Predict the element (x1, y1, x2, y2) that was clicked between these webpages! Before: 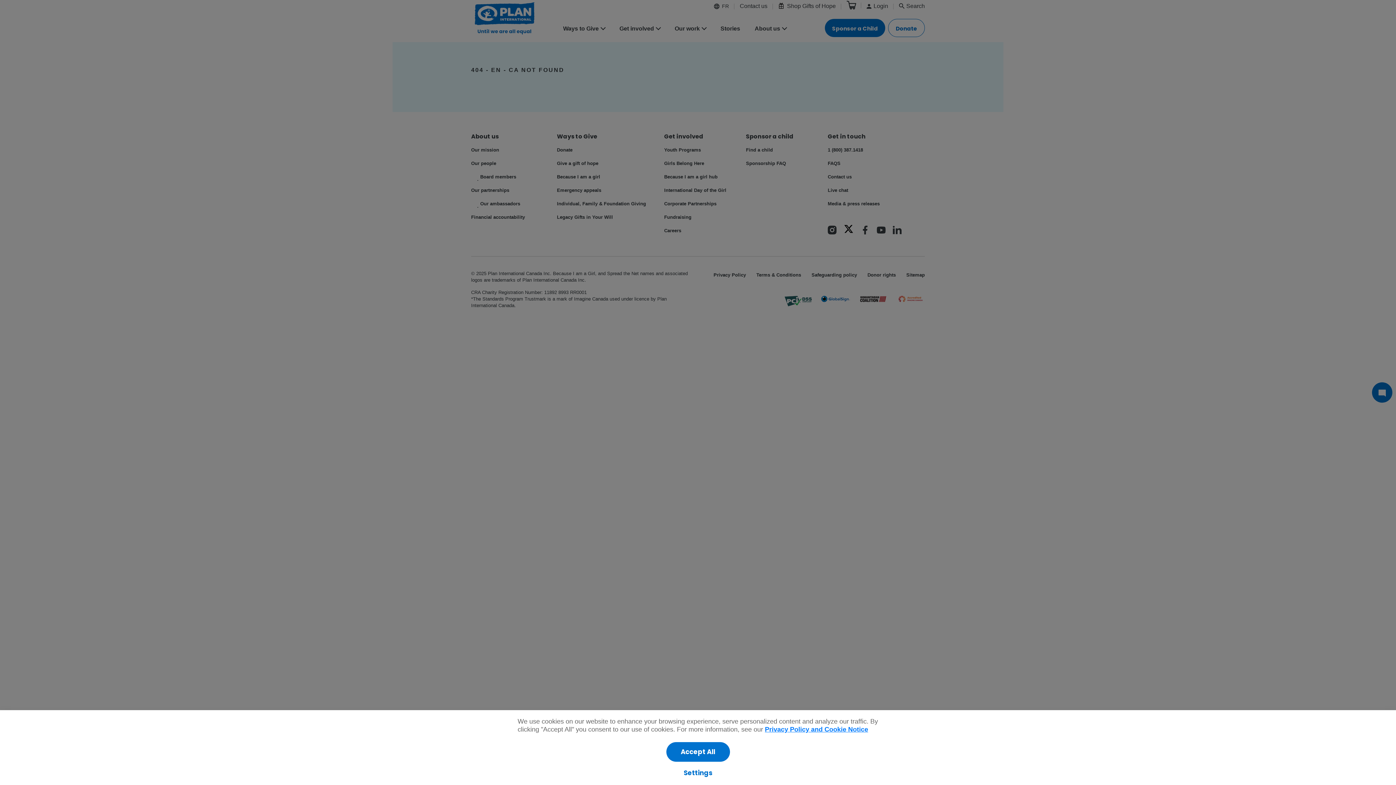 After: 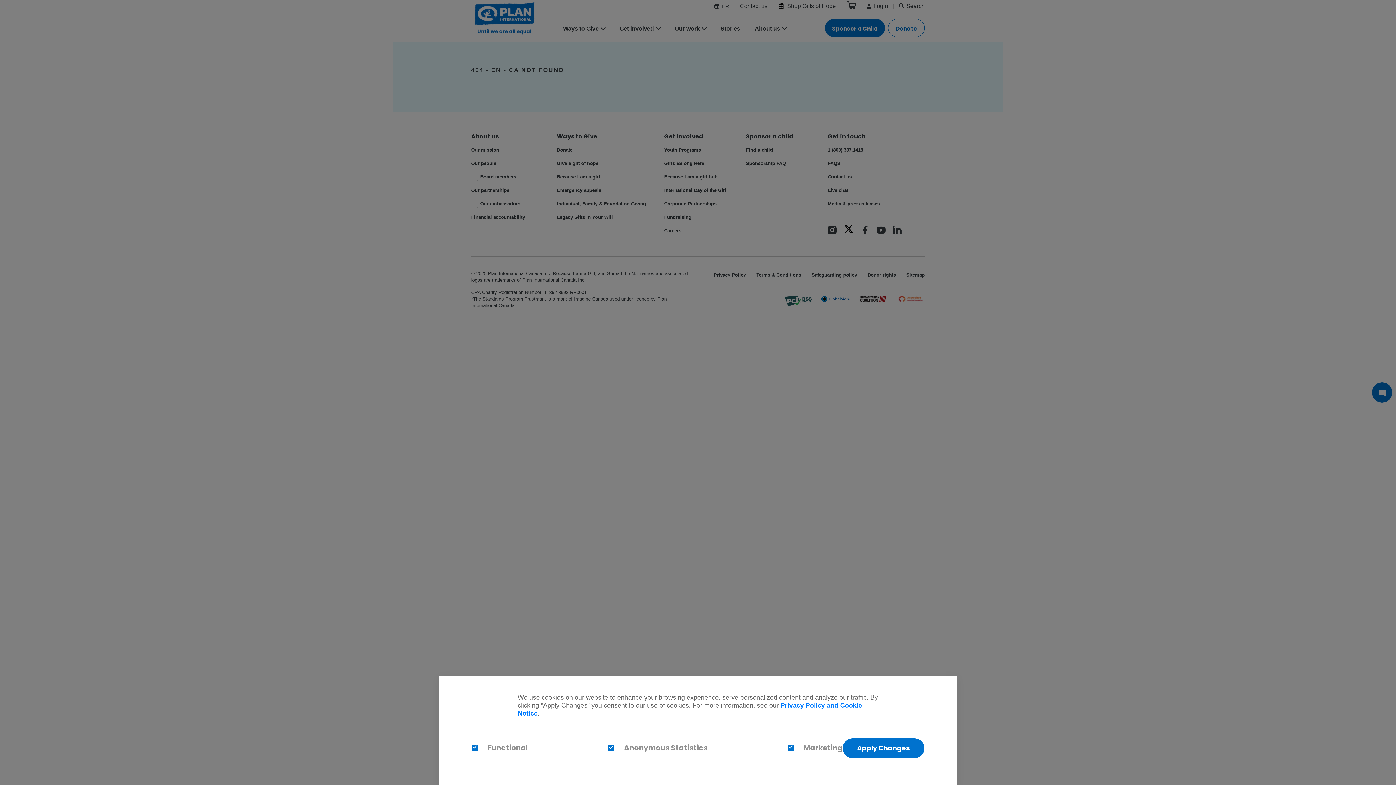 Action: bbox: (681, 768, 714, 778) label: Settings